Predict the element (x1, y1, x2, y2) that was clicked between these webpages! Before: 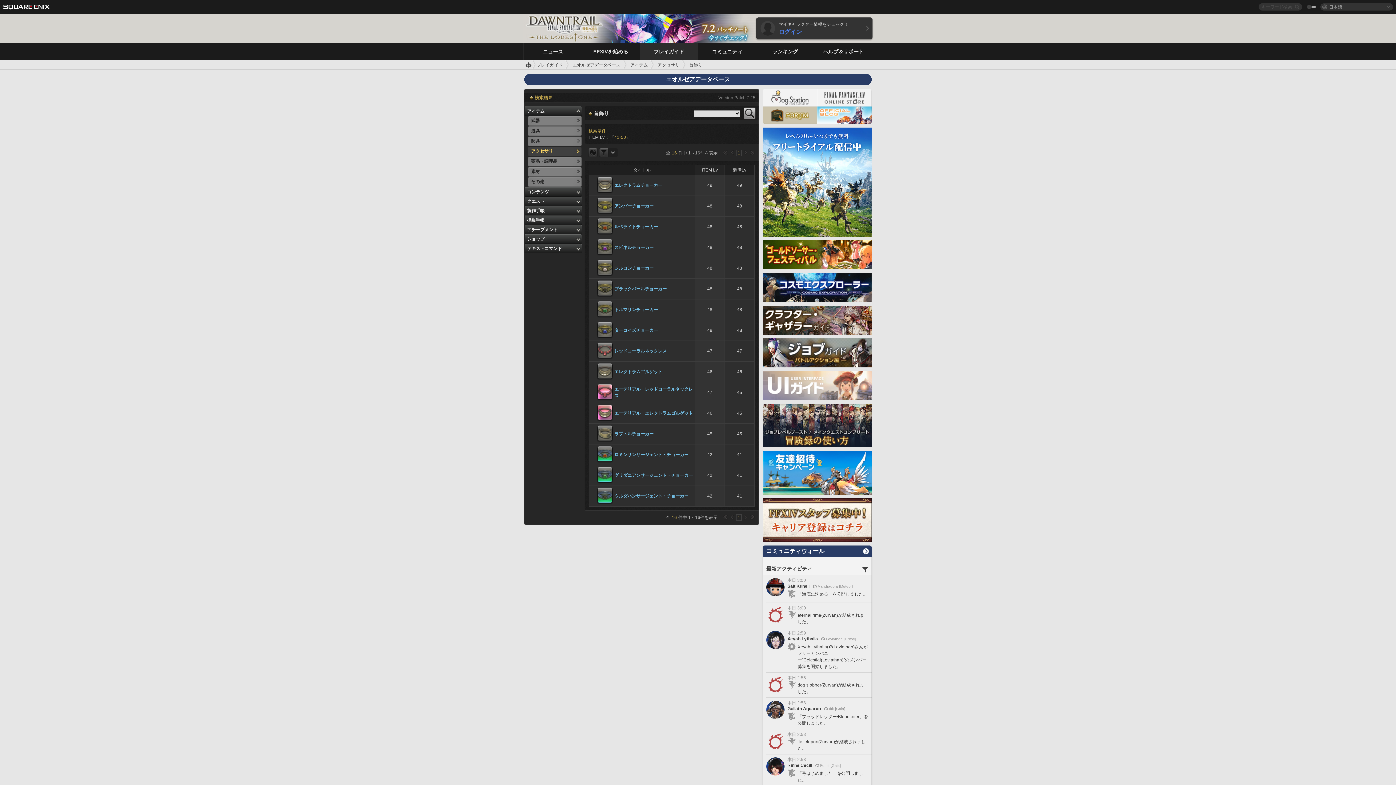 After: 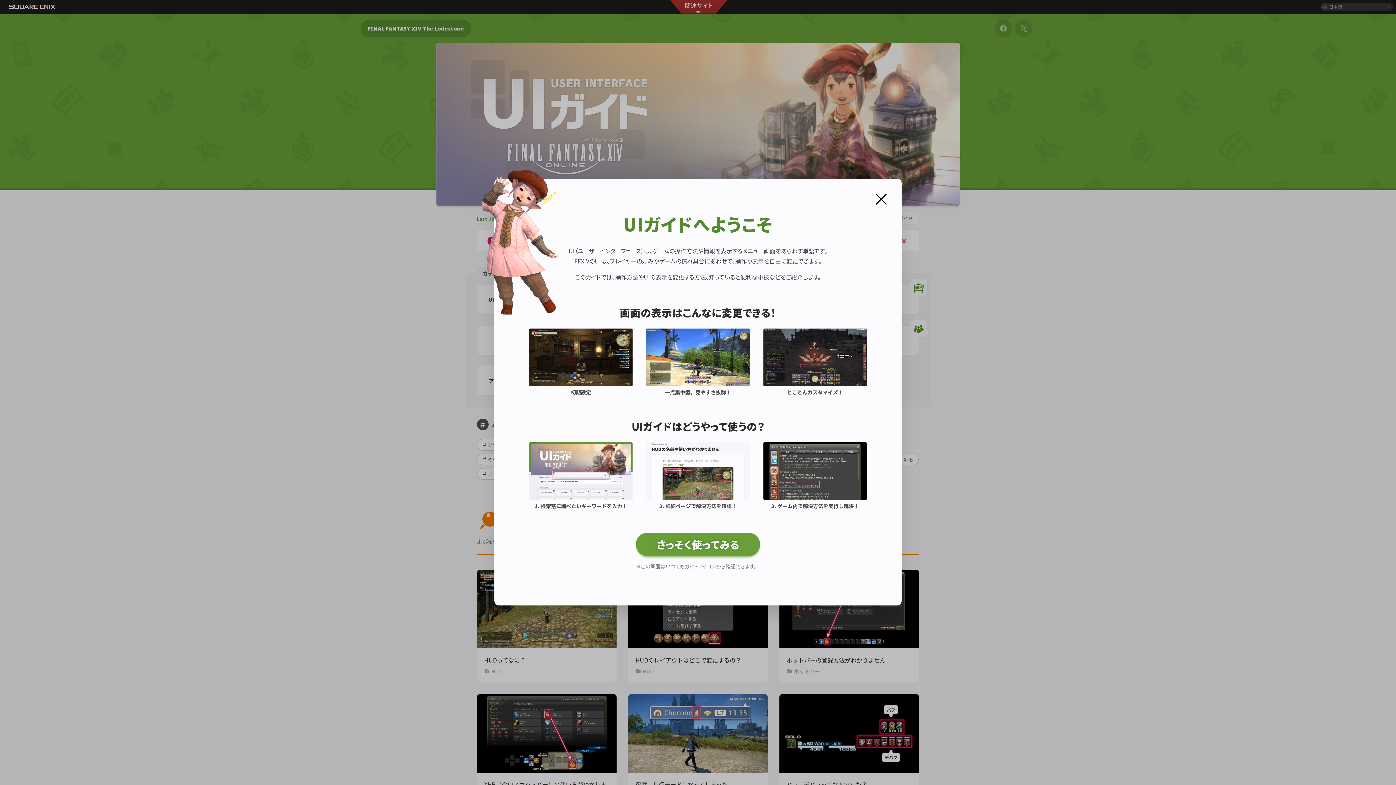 Action: bbox: (762, 394, 872, 399)